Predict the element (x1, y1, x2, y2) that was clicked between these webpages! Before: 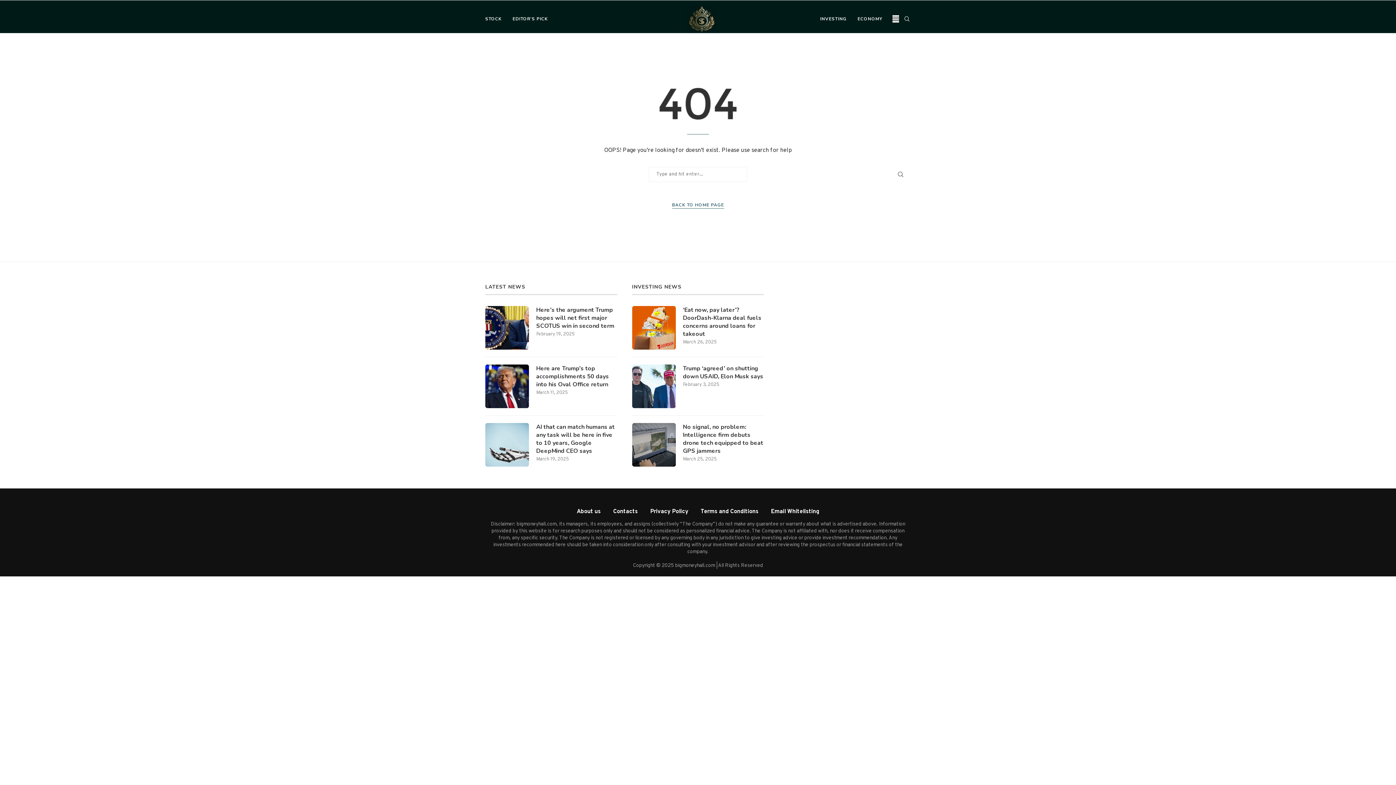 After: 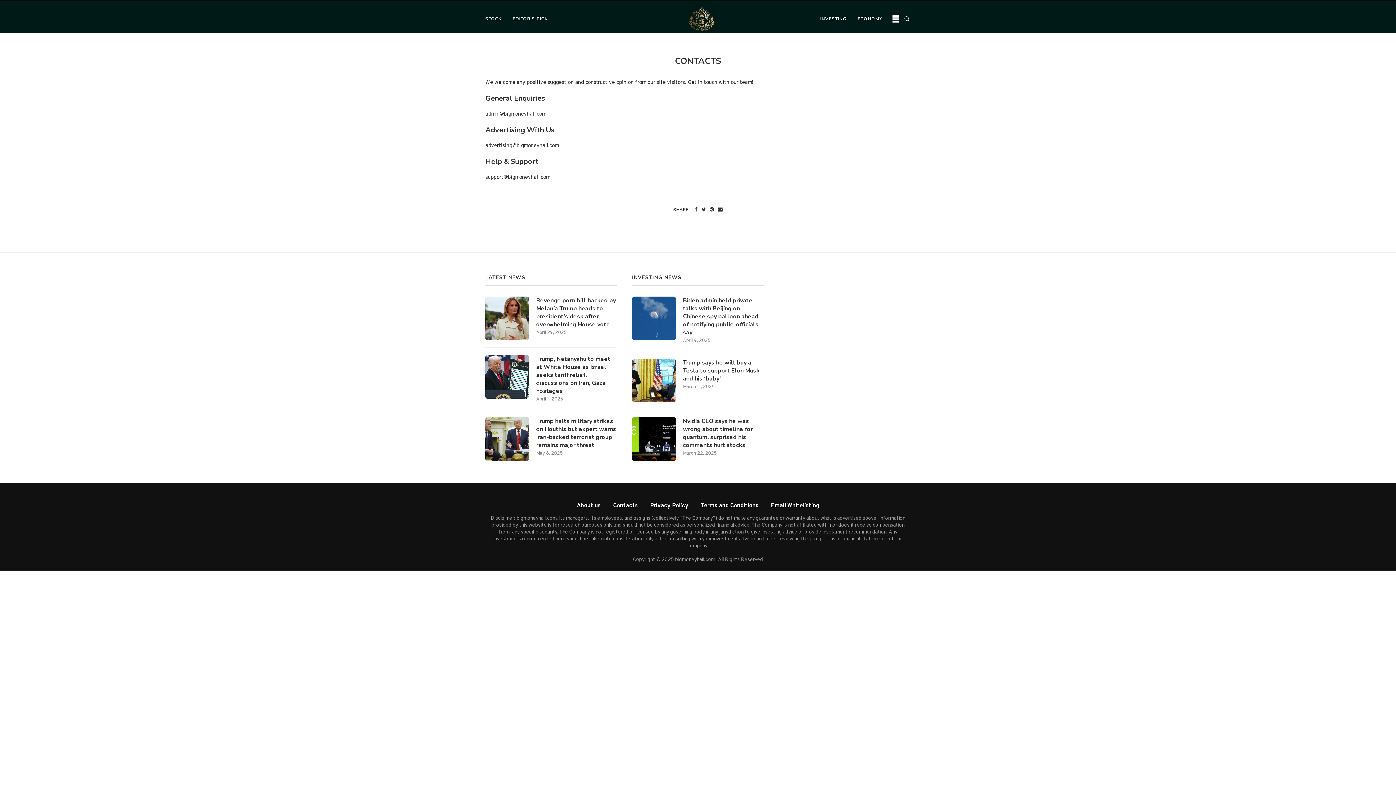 Action: label: Contacts bbox: (613, 508, 638, 515)